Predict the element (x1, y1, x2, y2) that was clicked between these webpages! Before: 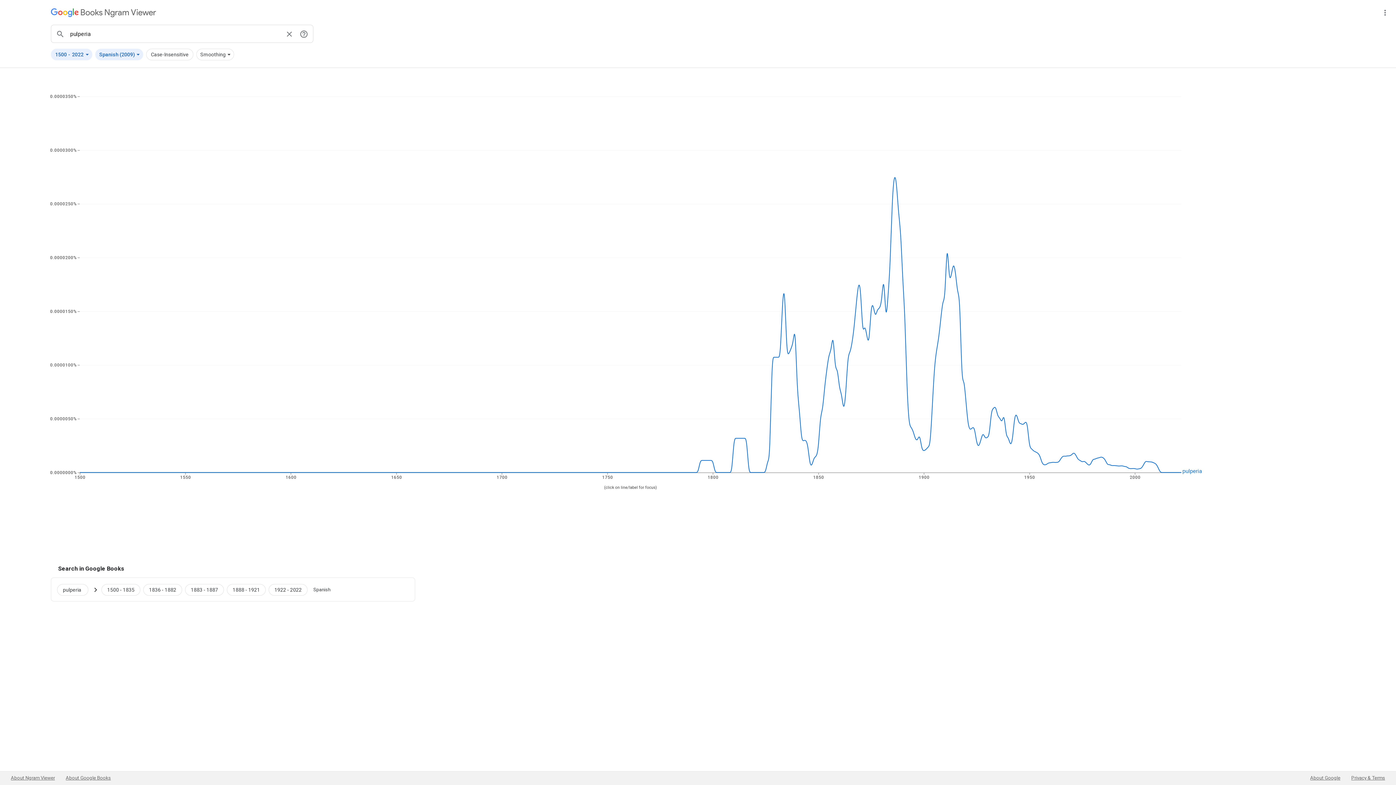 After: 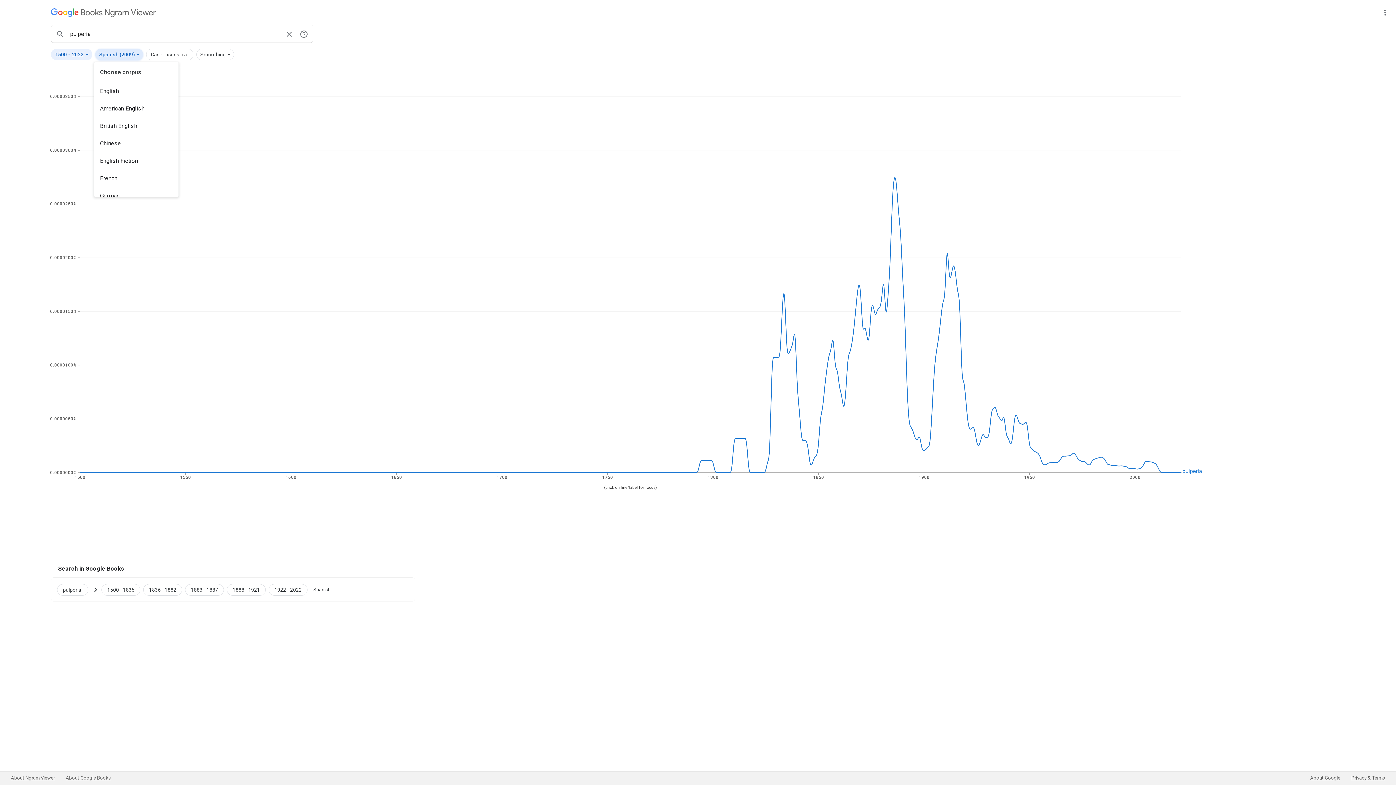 Action: label: Spanish (2009) arrow_drop_down bbox: (95, 48, 143, 60)